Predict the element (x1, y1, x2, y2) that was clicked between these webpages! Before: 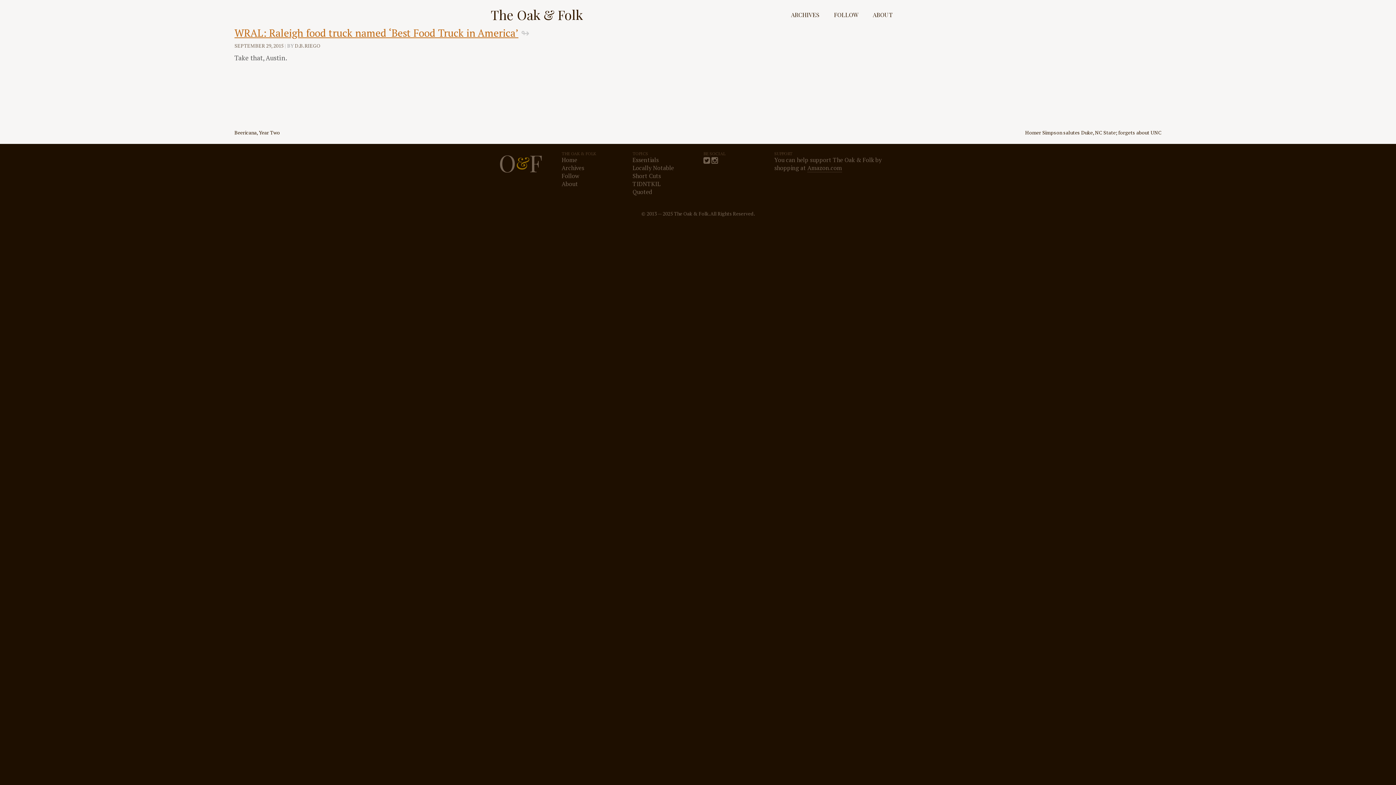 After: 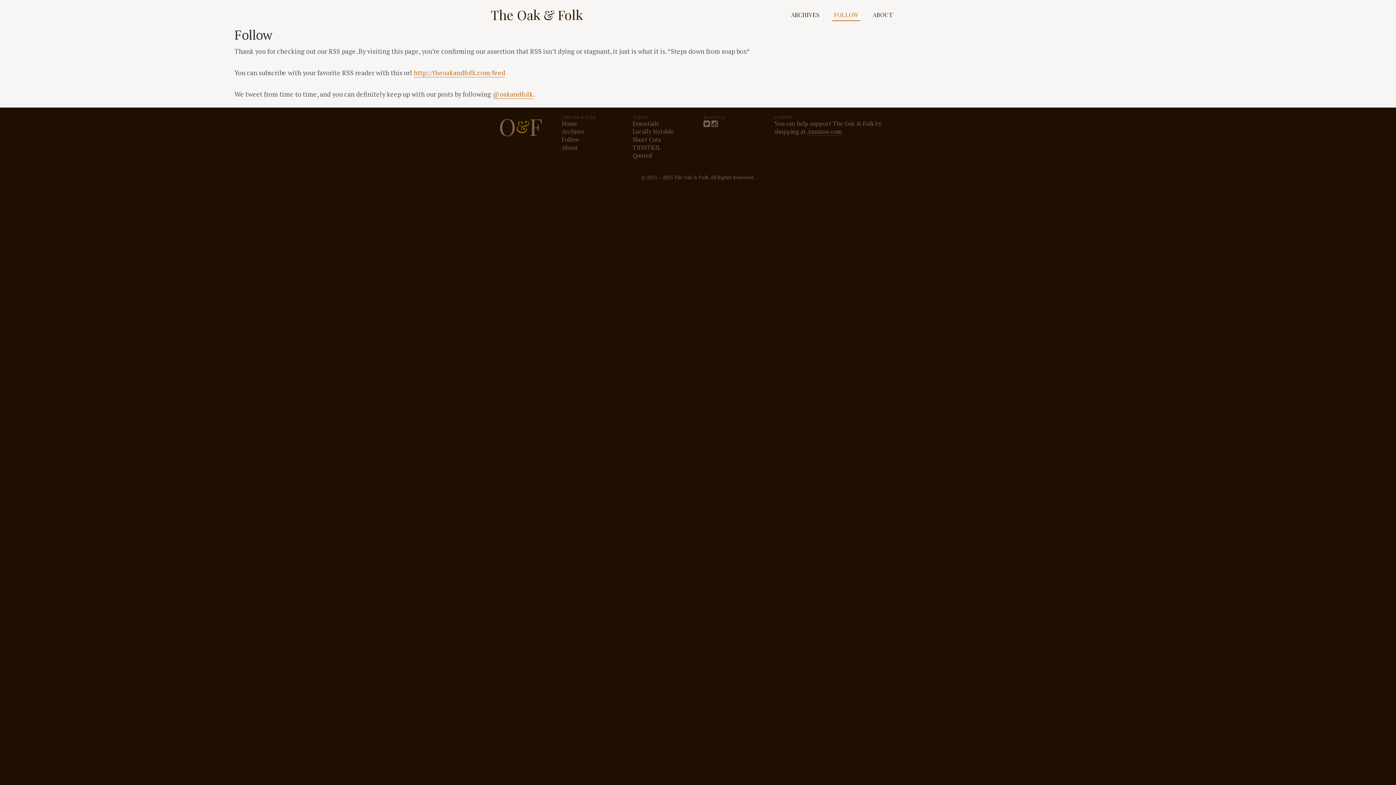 Action: label: FOLLOW bbox: (832, 2, 860, 21)